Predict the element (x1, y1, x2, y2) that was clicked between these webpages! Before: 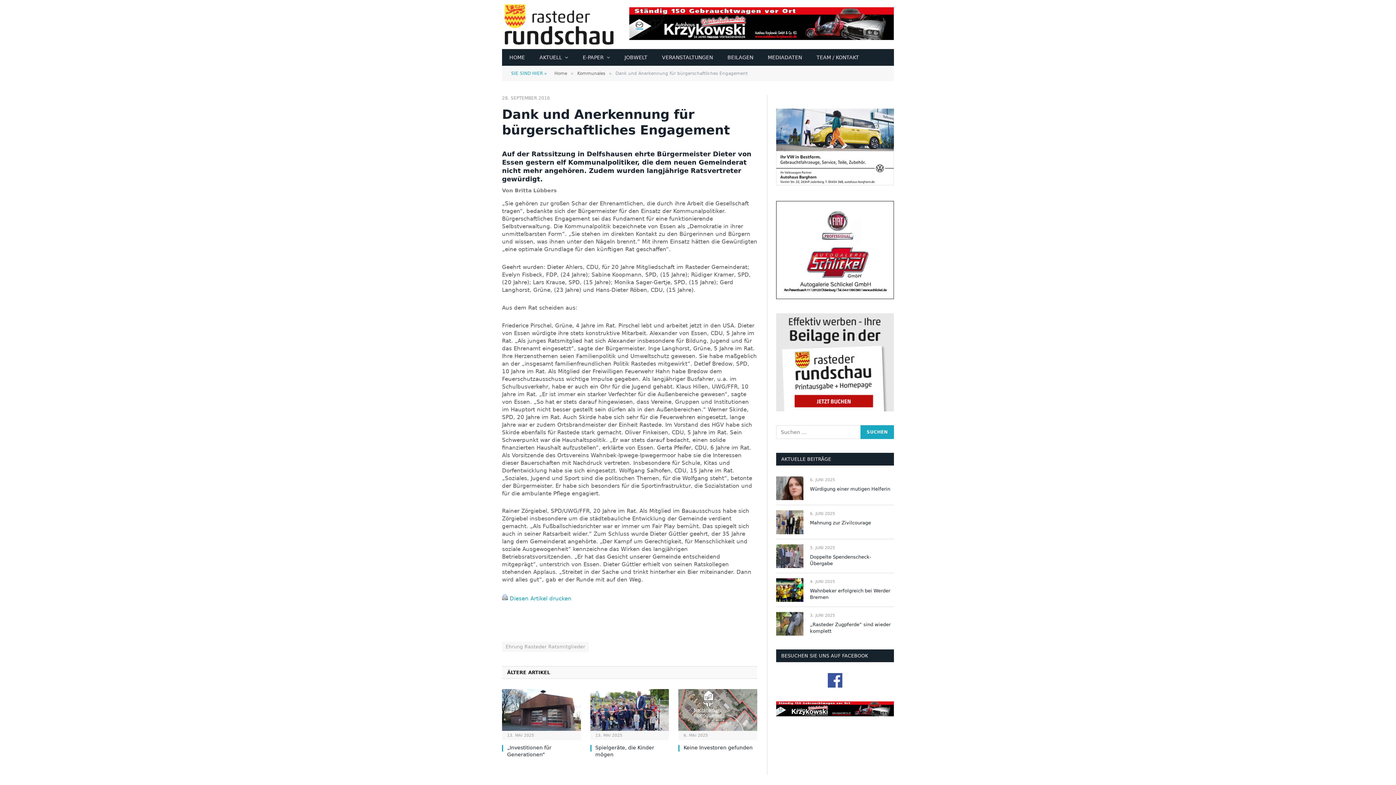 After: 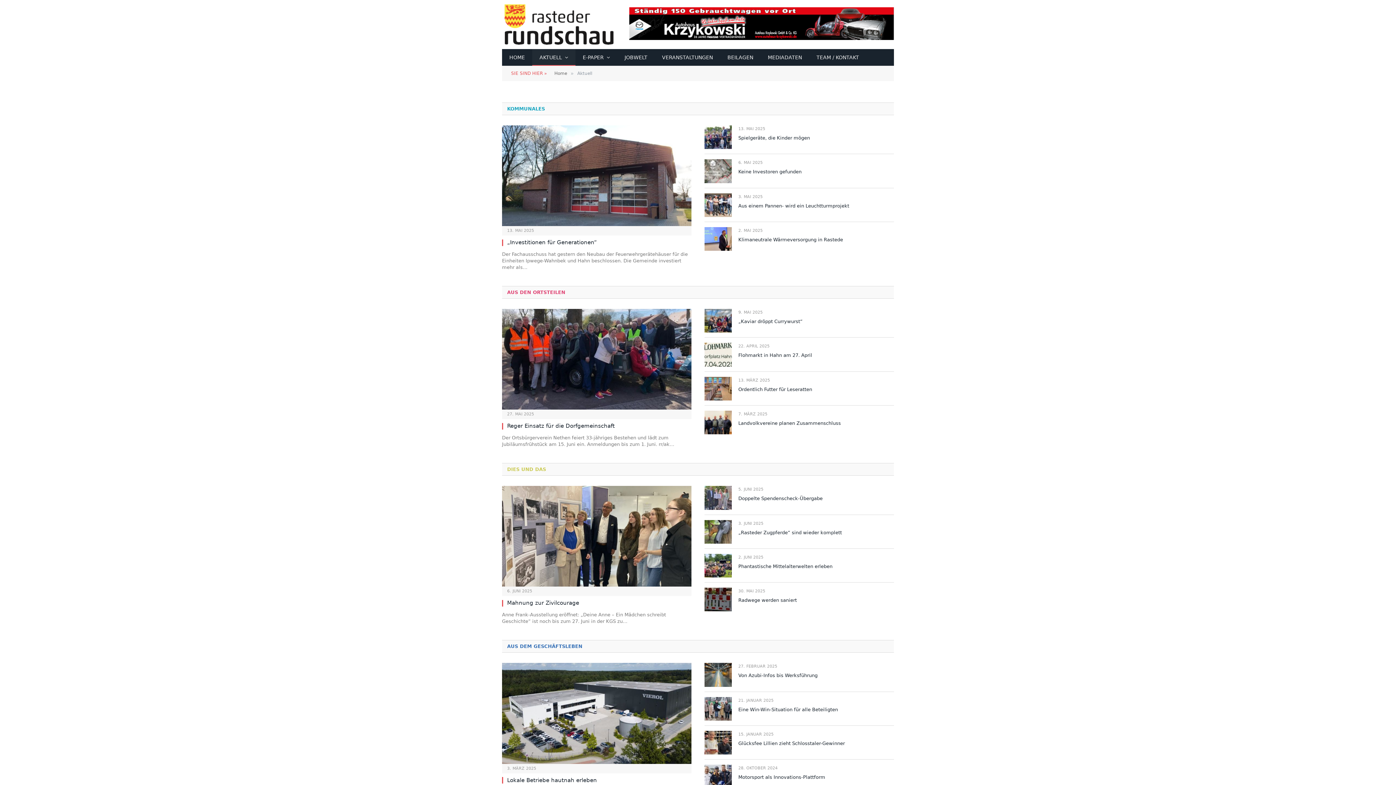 Action: label: AKTUELL bbox: (532, 49, 575, 65)